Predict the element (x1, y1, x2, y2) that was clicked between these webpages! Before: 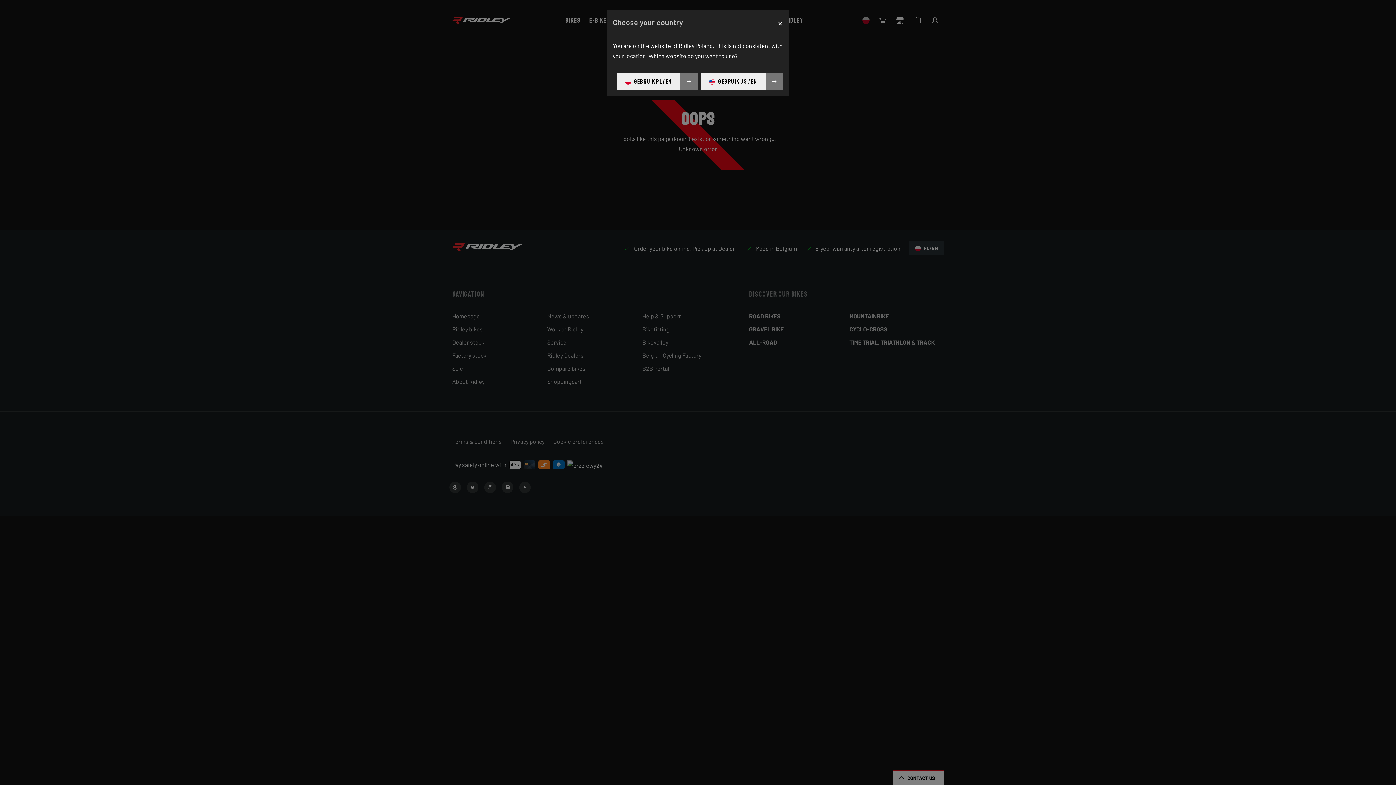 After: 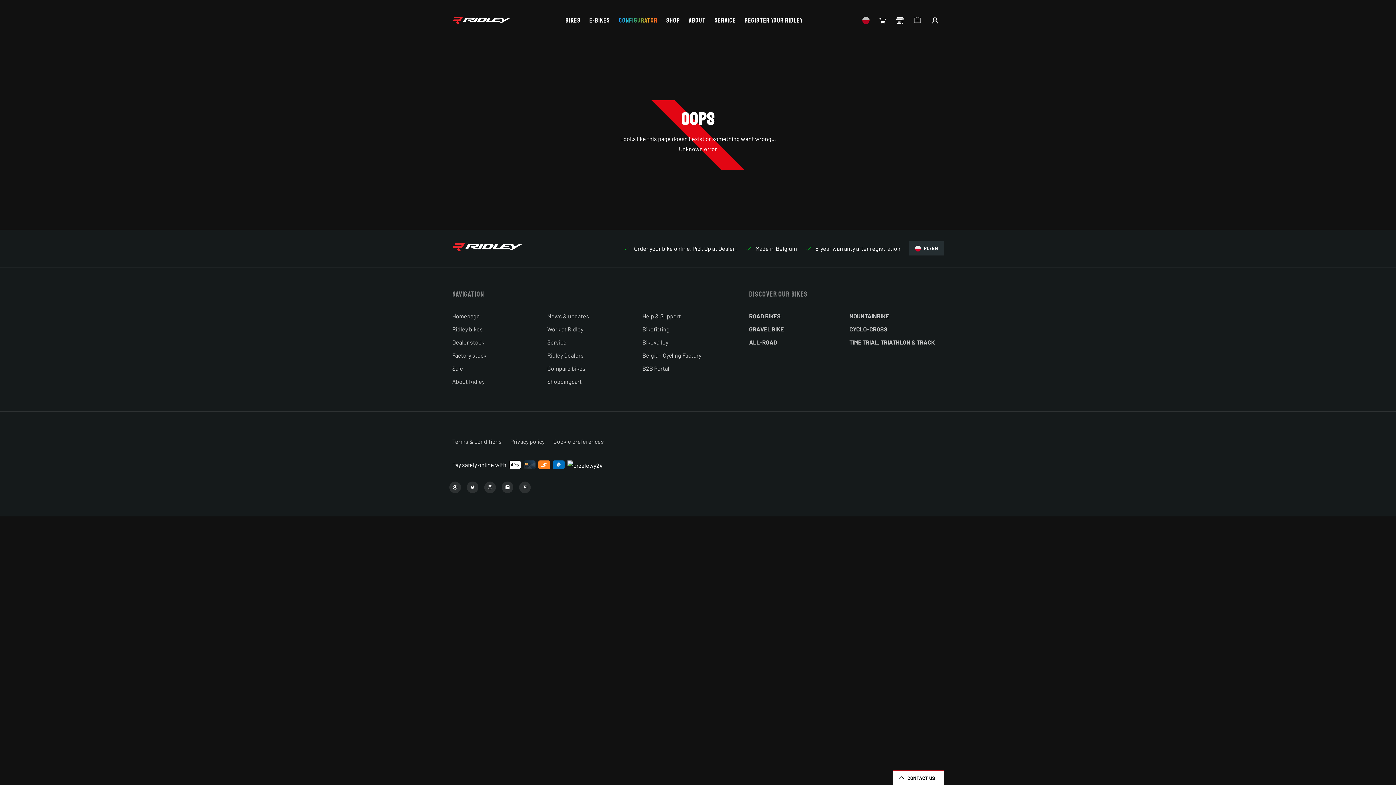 Action: bbox: (616, 73, 697, 90) label: GEBRUIK PL / EN